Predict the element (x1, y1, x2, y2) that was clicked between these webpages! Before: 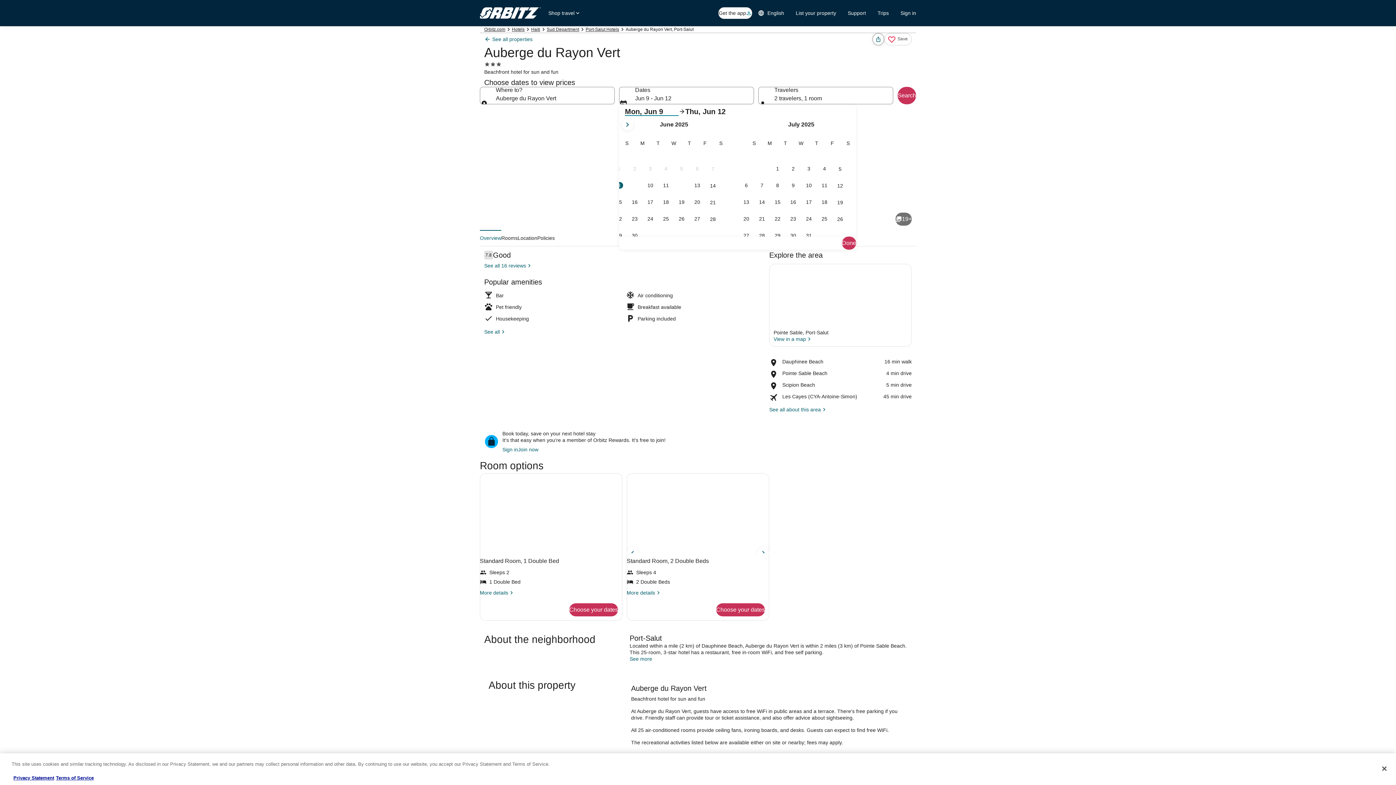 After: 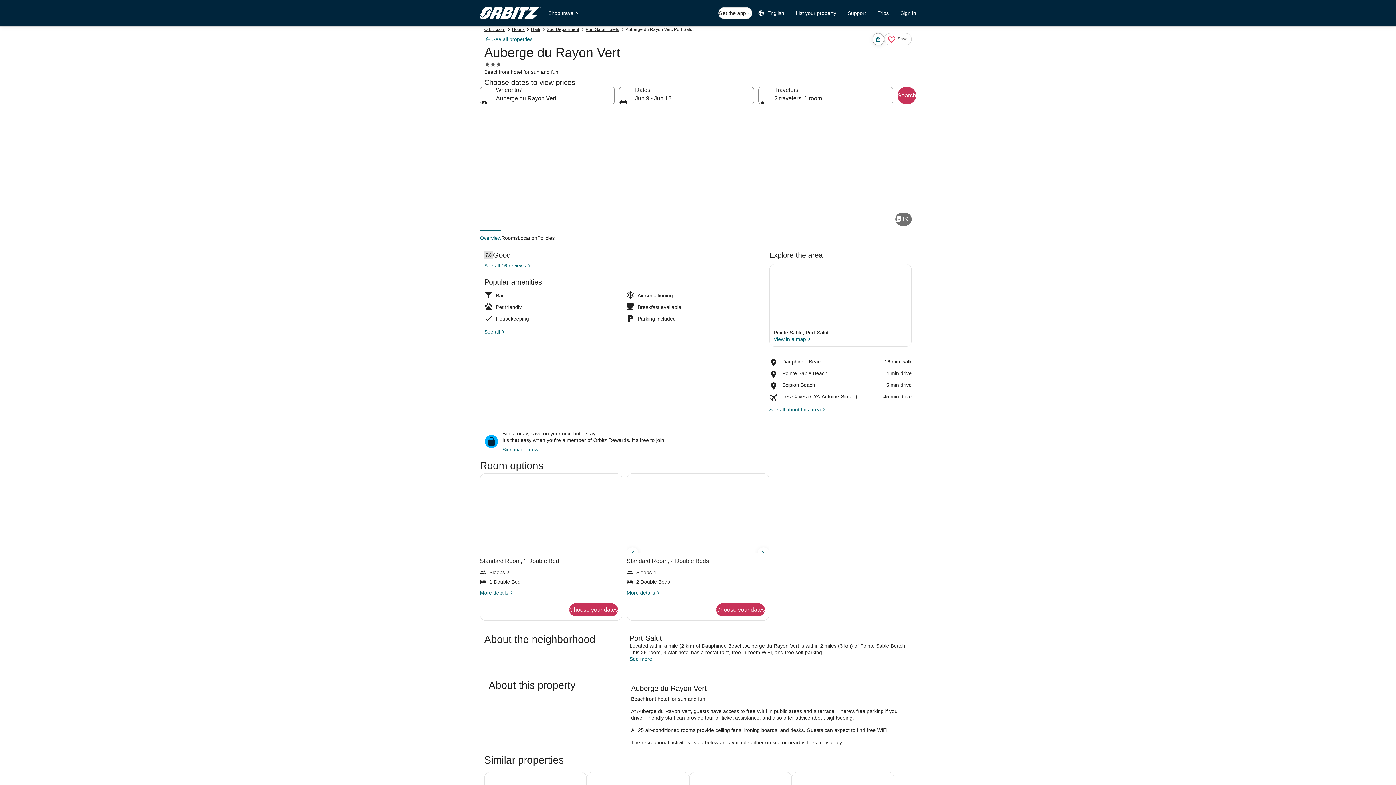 Action: bbox: (626, 589, 769, 596) label: More details
More details for Standard Room, 2 Double Beds